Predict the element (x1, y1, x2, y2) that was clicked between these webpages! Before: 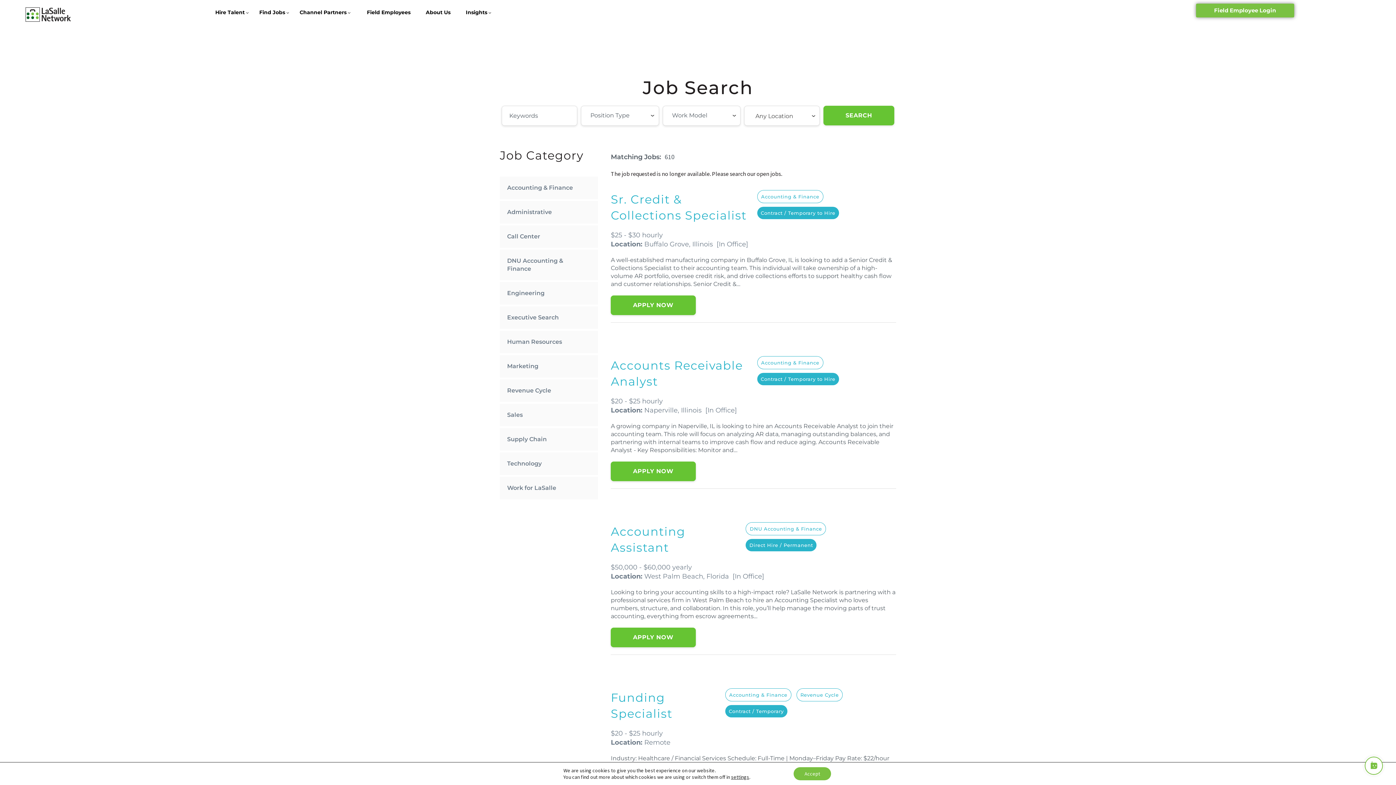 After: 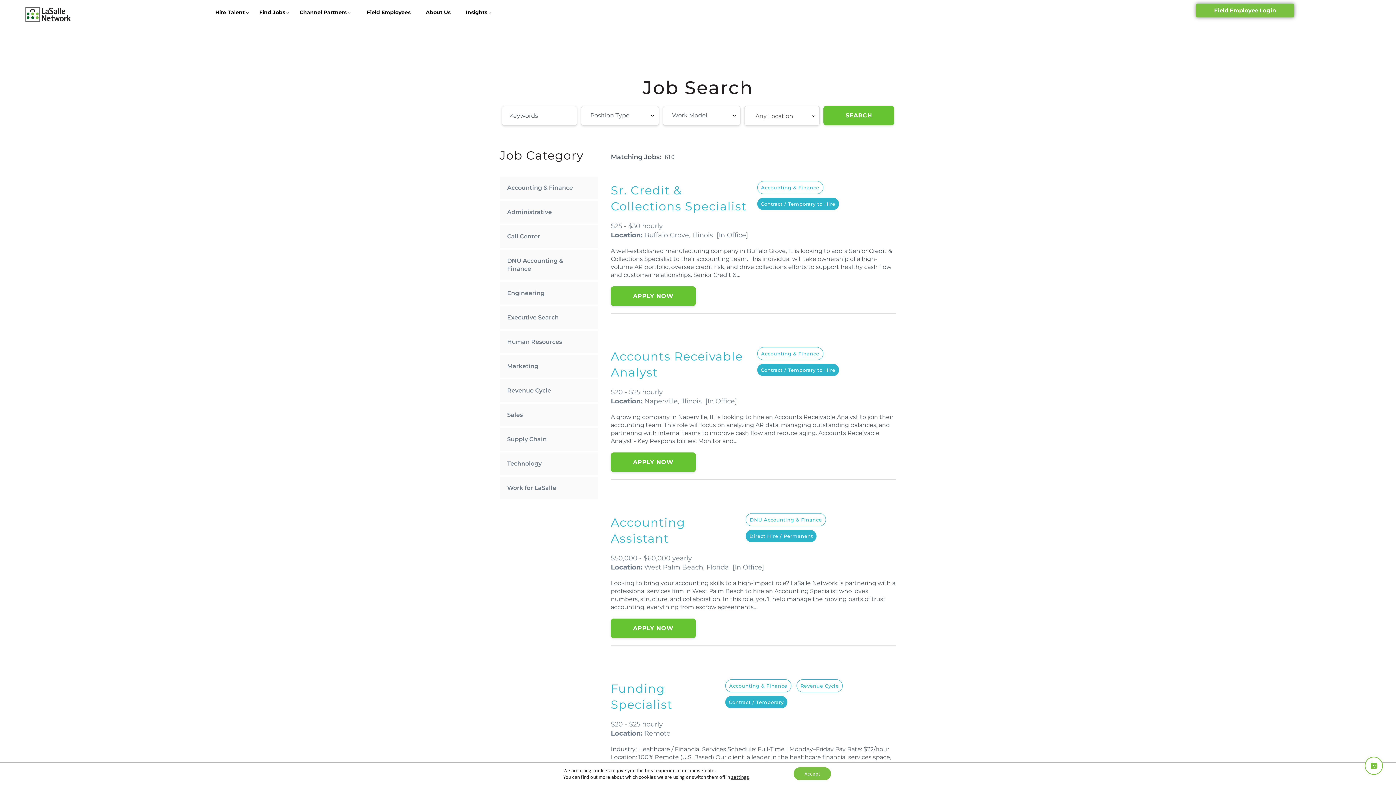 Action: bbox: (823, 105, 894, 125) label: SEARCH